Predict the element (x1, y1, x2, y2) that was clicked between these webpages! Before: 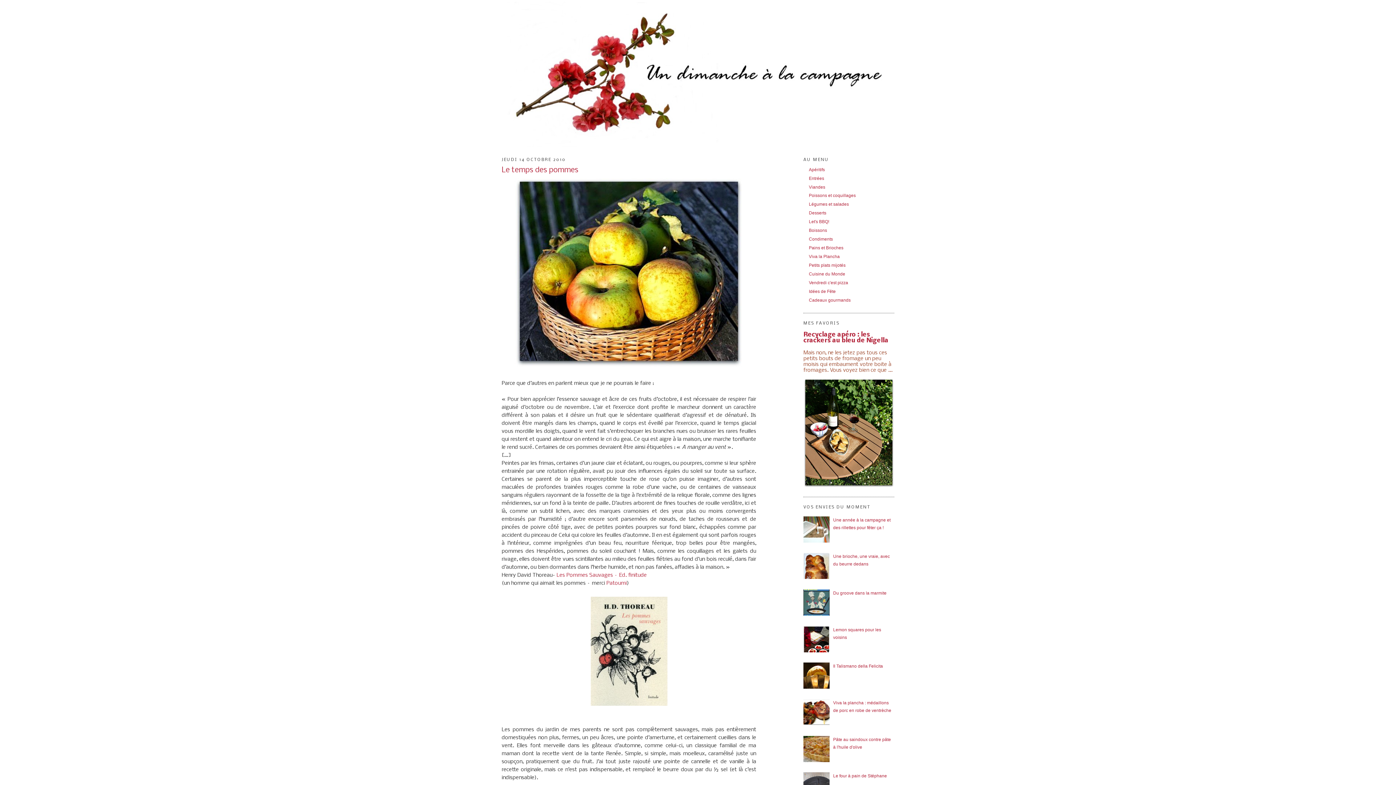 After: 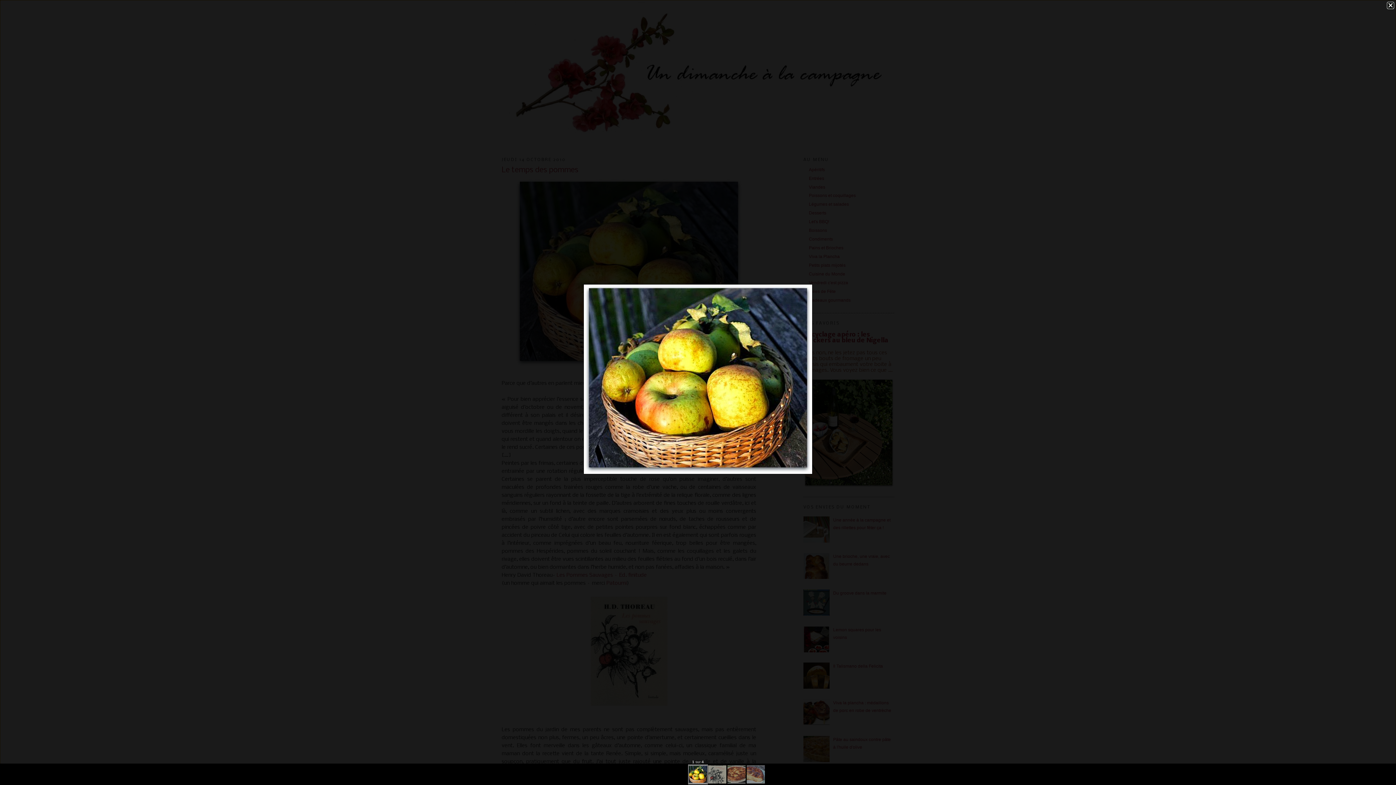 Action: bbox: (513, 364, 744, 370)